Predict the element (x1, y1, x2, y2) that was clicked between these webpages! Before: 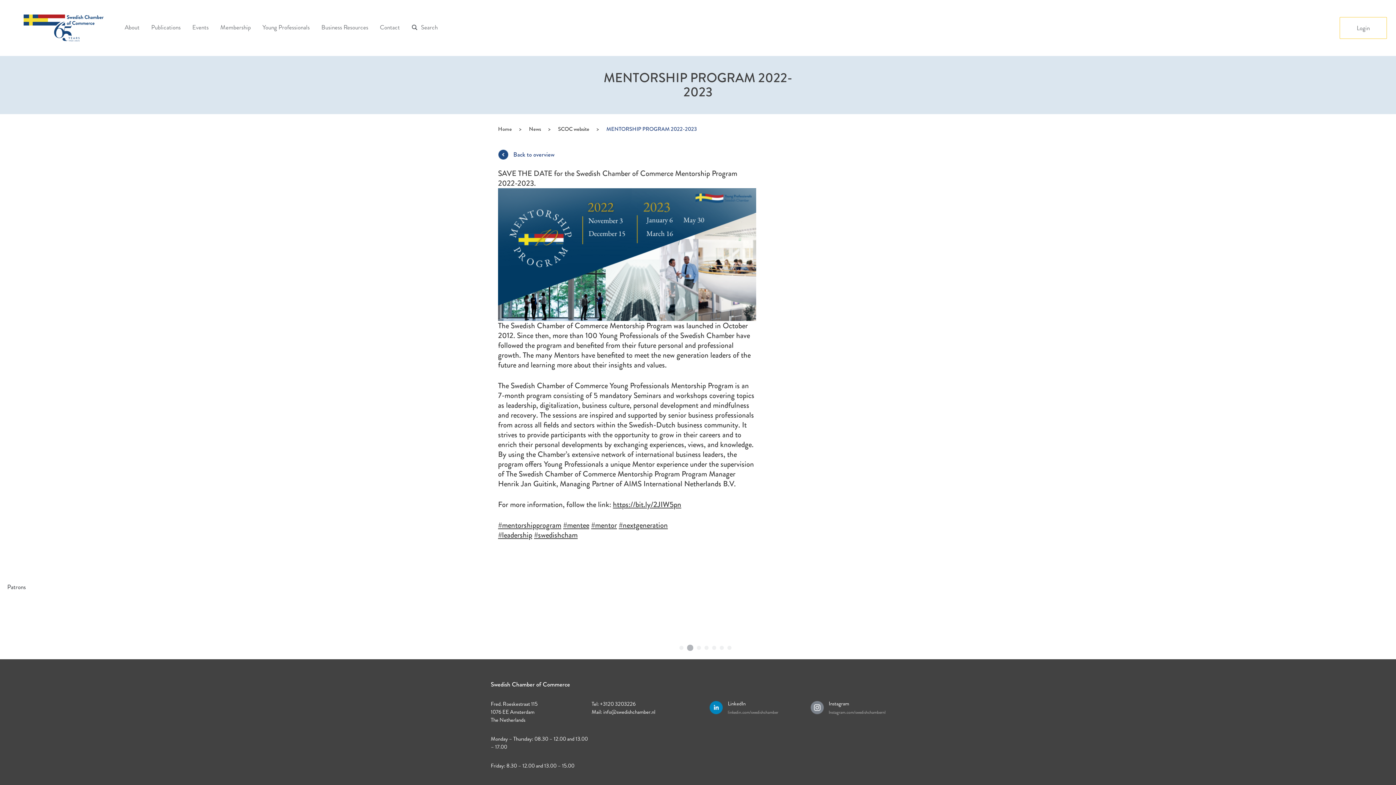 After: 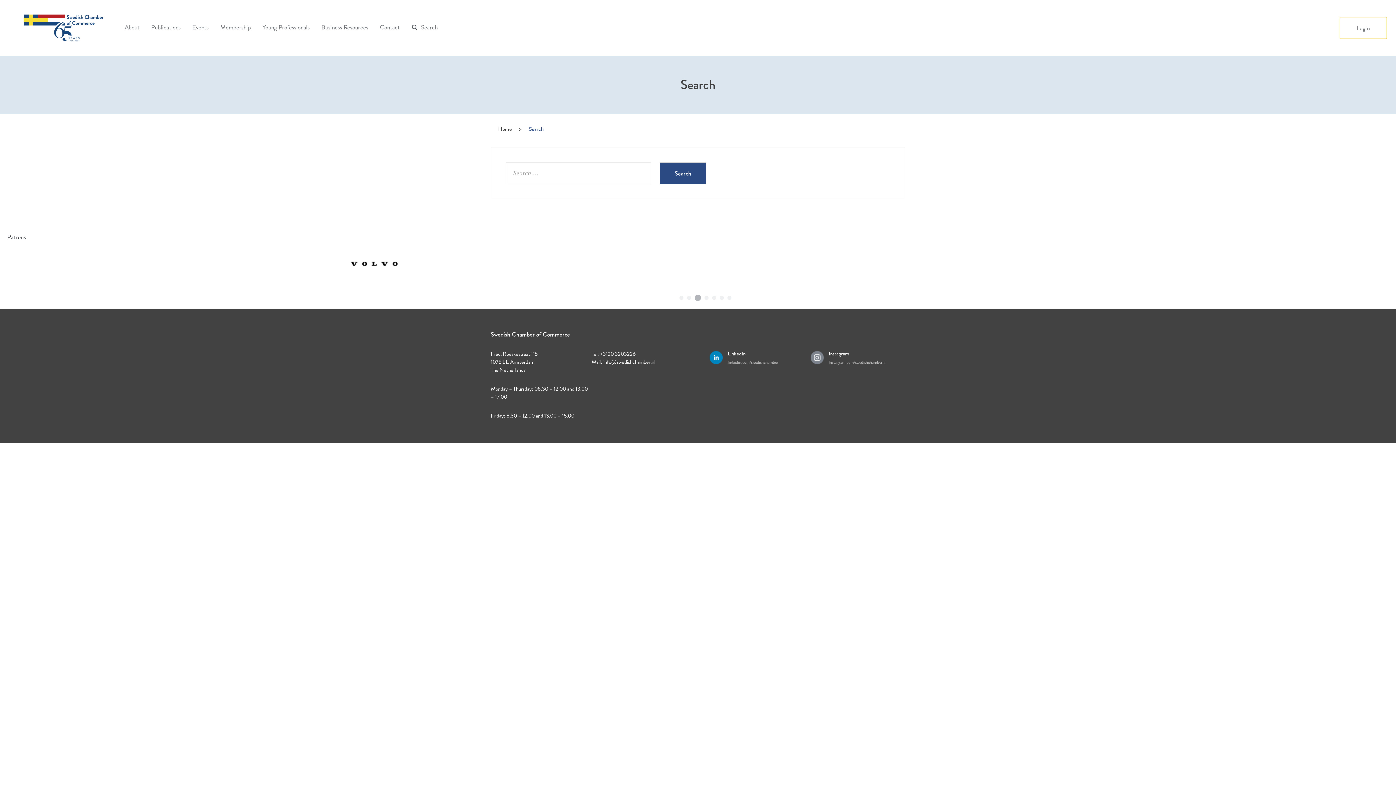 Action: label: Search bbox: (406, 19, 442, 35)